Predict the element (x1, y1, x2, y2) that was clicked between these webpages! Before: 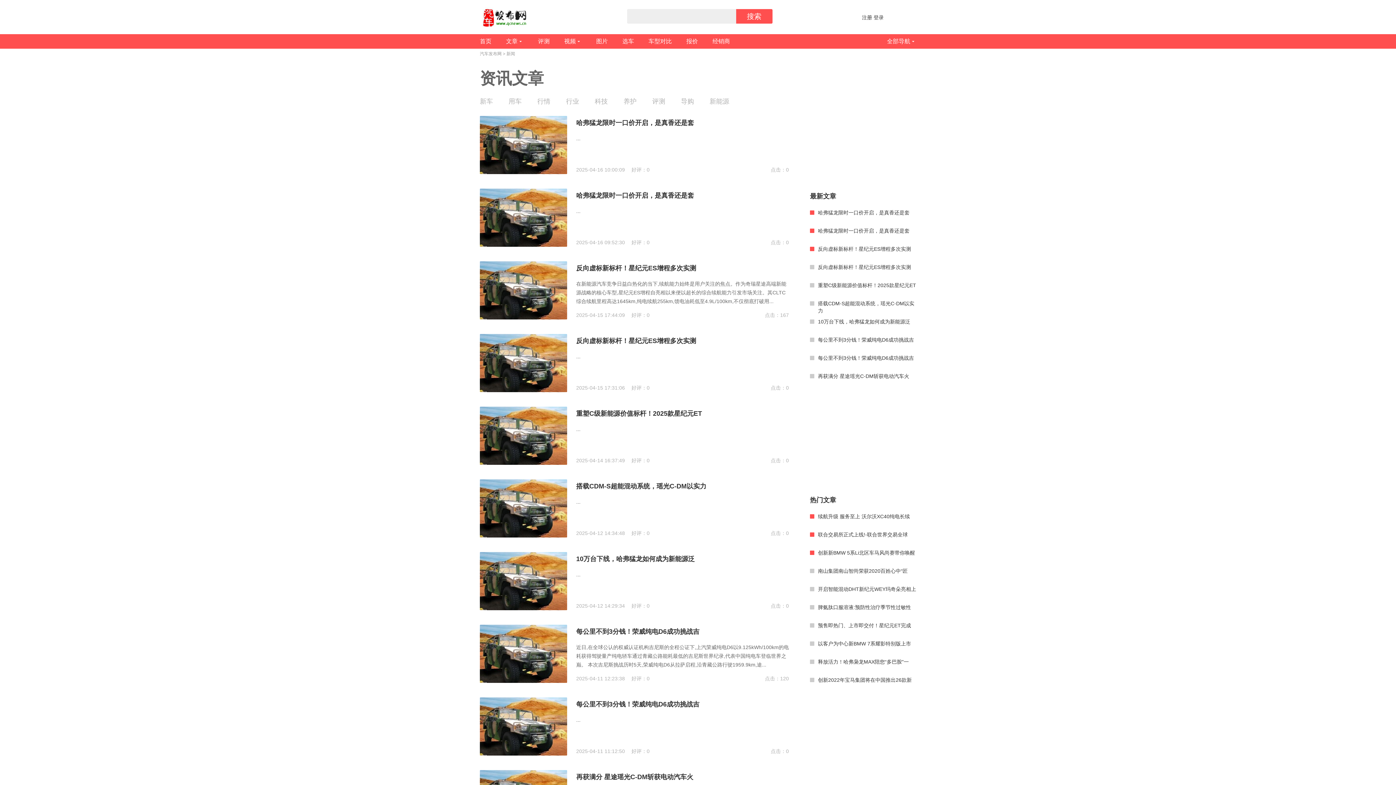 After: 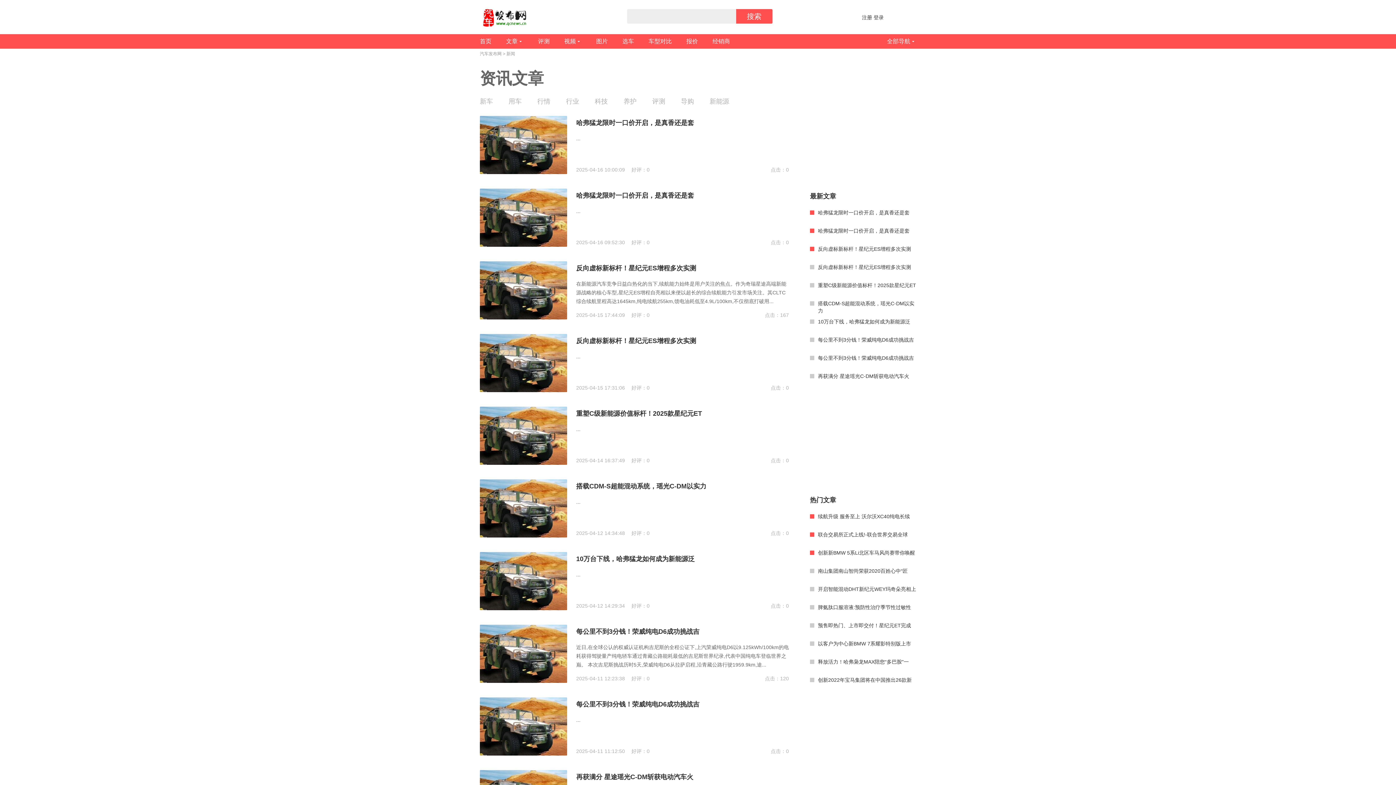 Action: label: 经销商 bbox: (712, 34, 730, 48)